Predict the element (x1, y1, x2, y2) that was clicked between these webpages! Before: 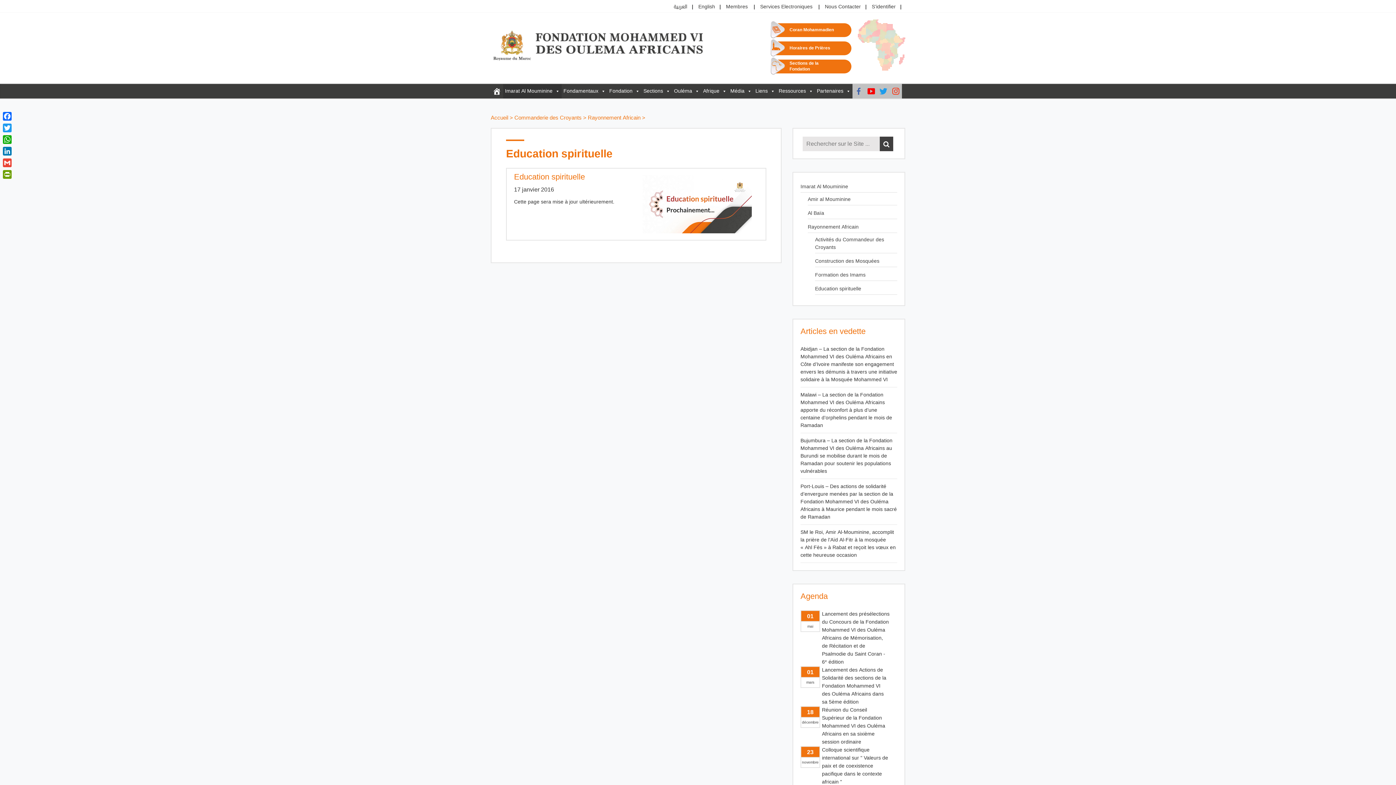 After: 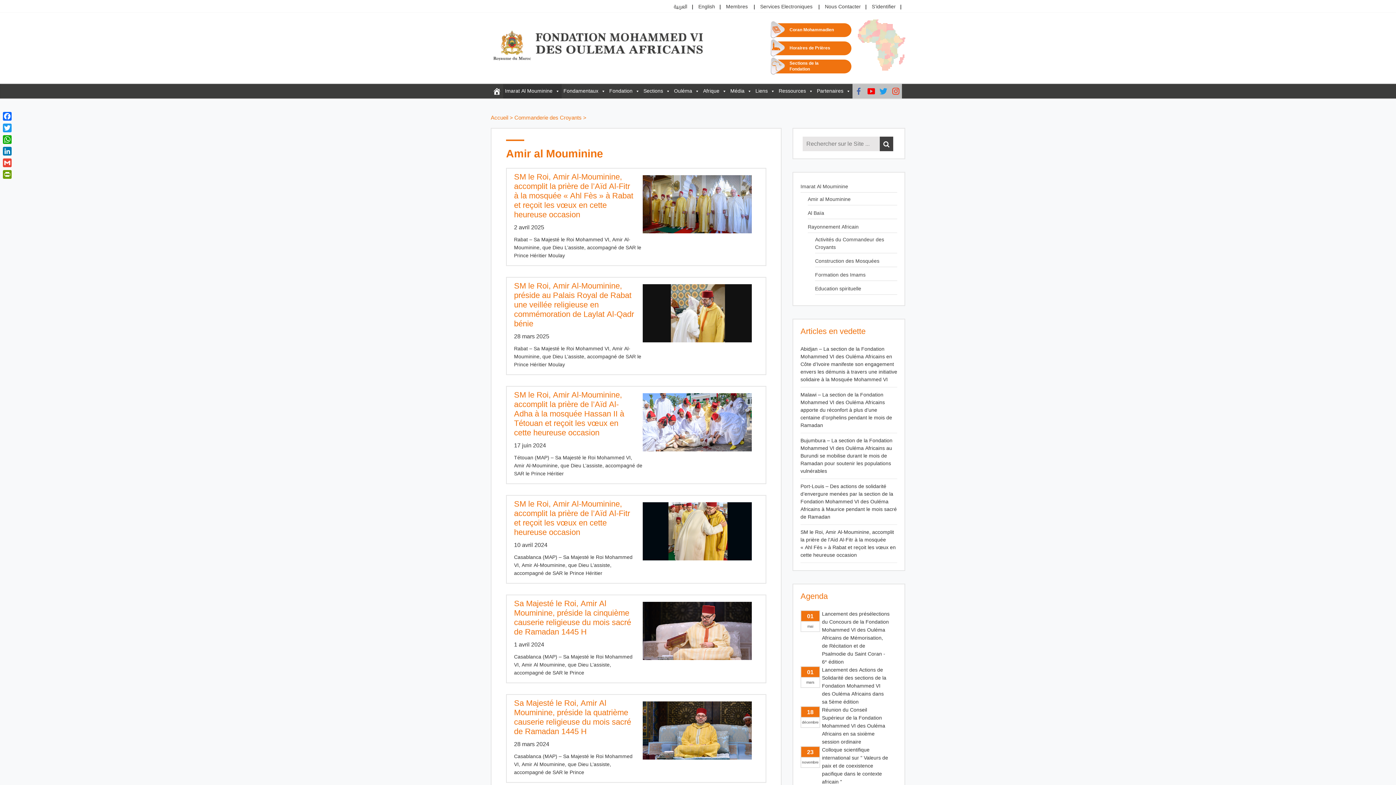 Action: bbox: (808, 193, 897, 205) label: Amir al Mouminine